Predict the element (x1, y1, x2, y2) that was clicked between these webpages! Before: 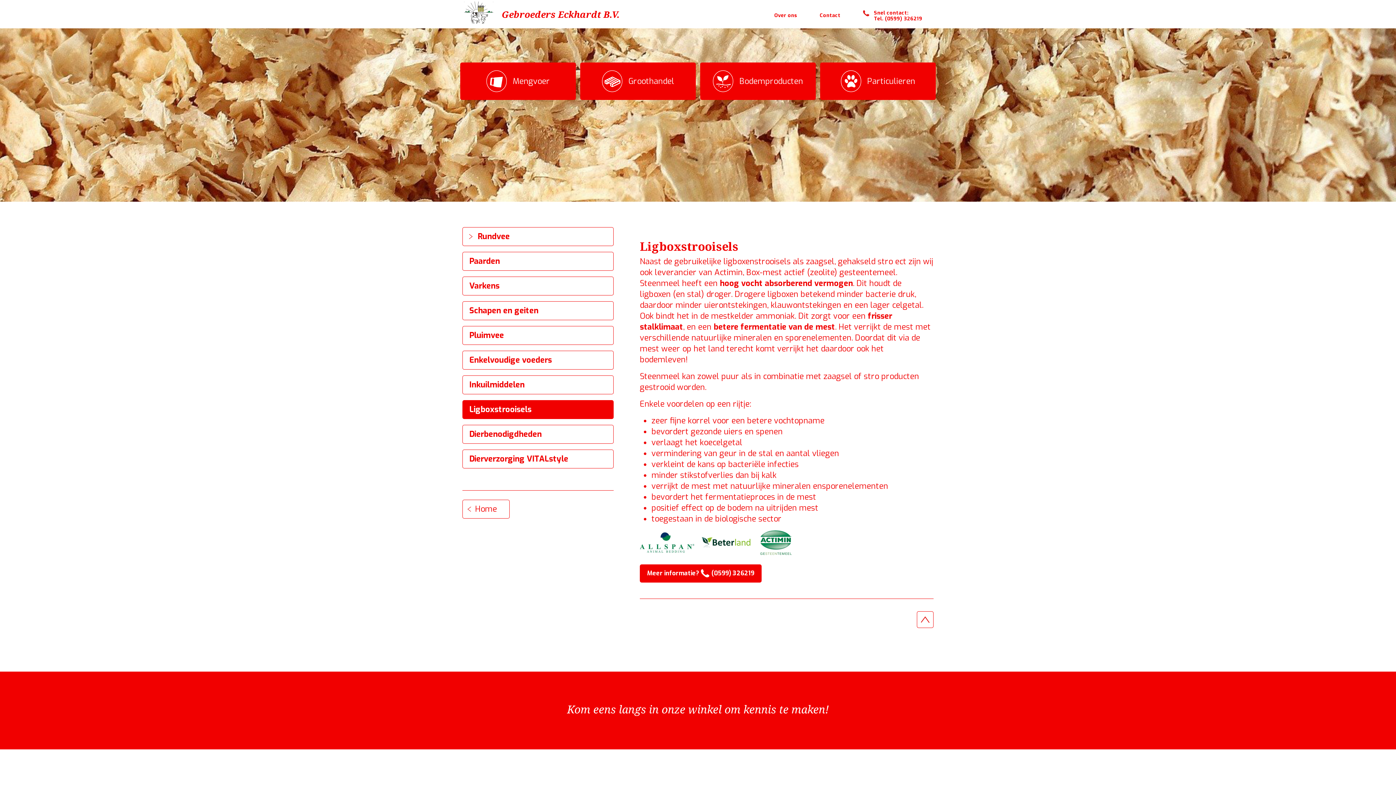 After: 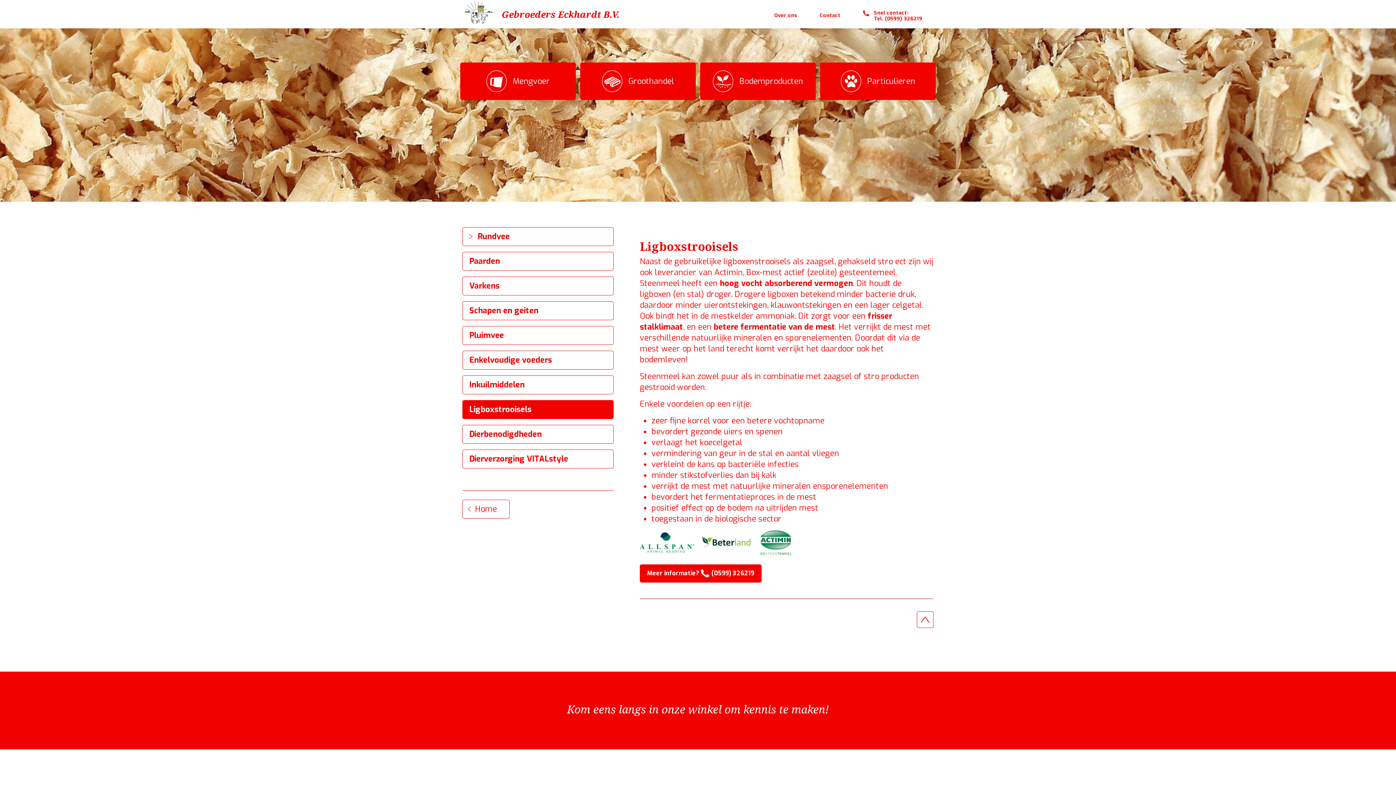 Action: bbox: (917, 611, 933, 628)